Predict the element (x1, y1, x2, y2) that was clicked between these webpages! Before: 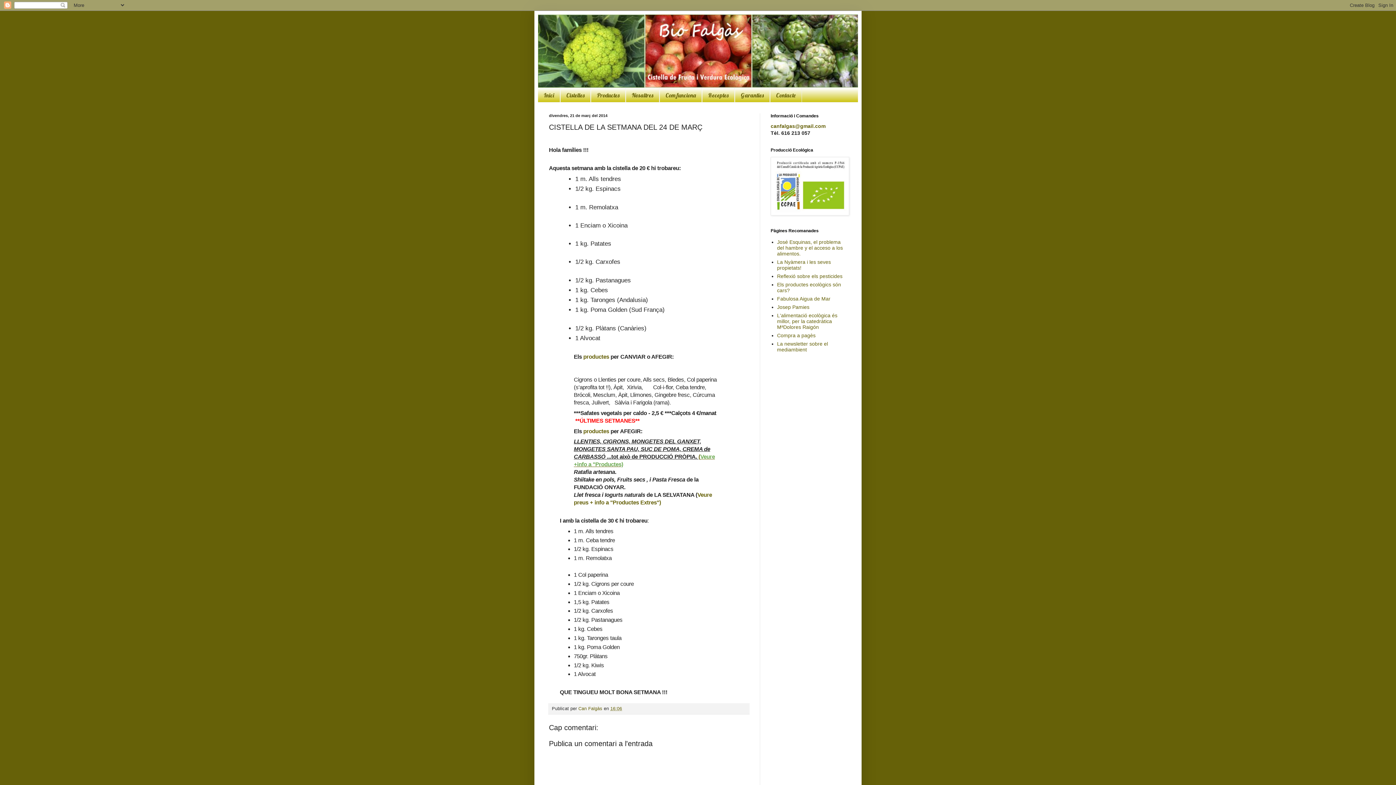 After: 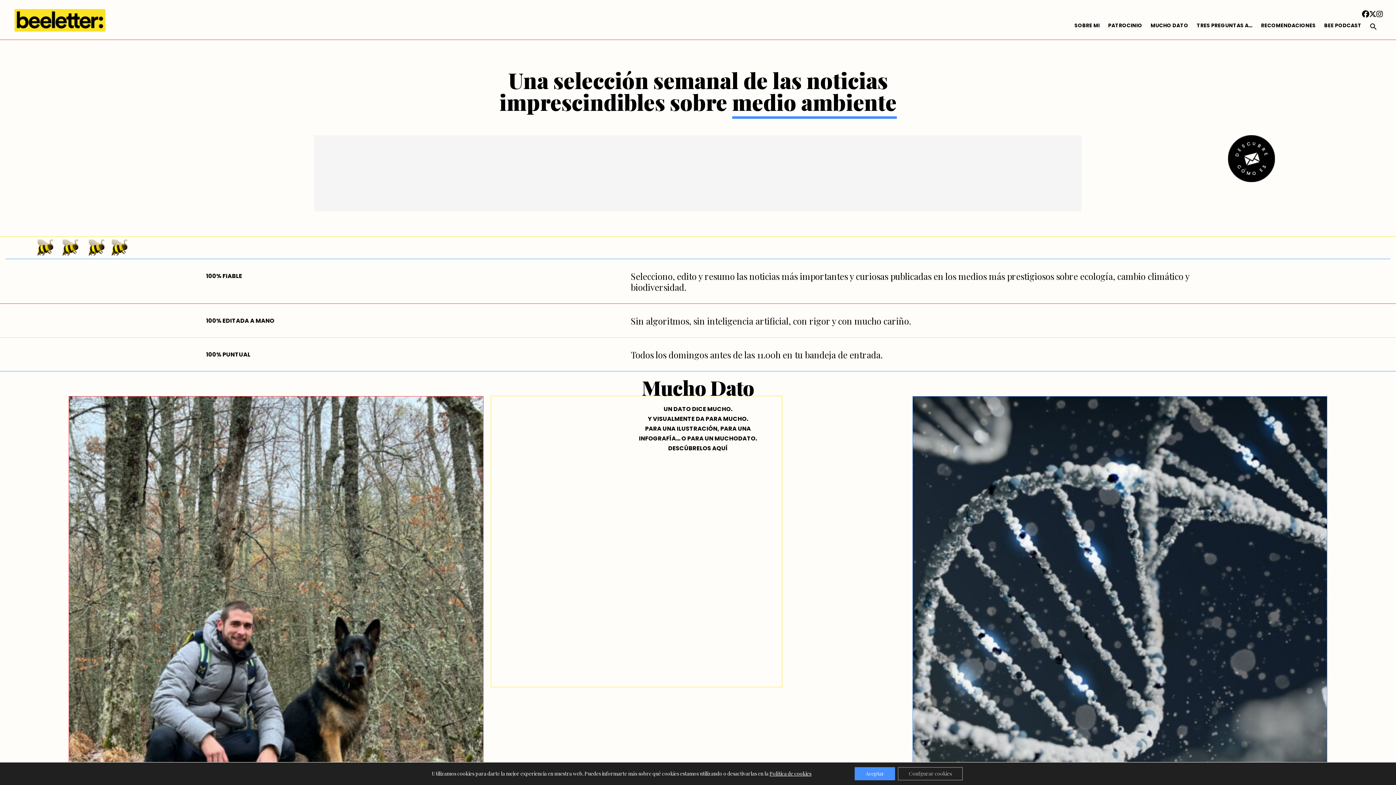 Action: bbox: (777, 340, 828, 352) label: La newsletter sobre el mediambient